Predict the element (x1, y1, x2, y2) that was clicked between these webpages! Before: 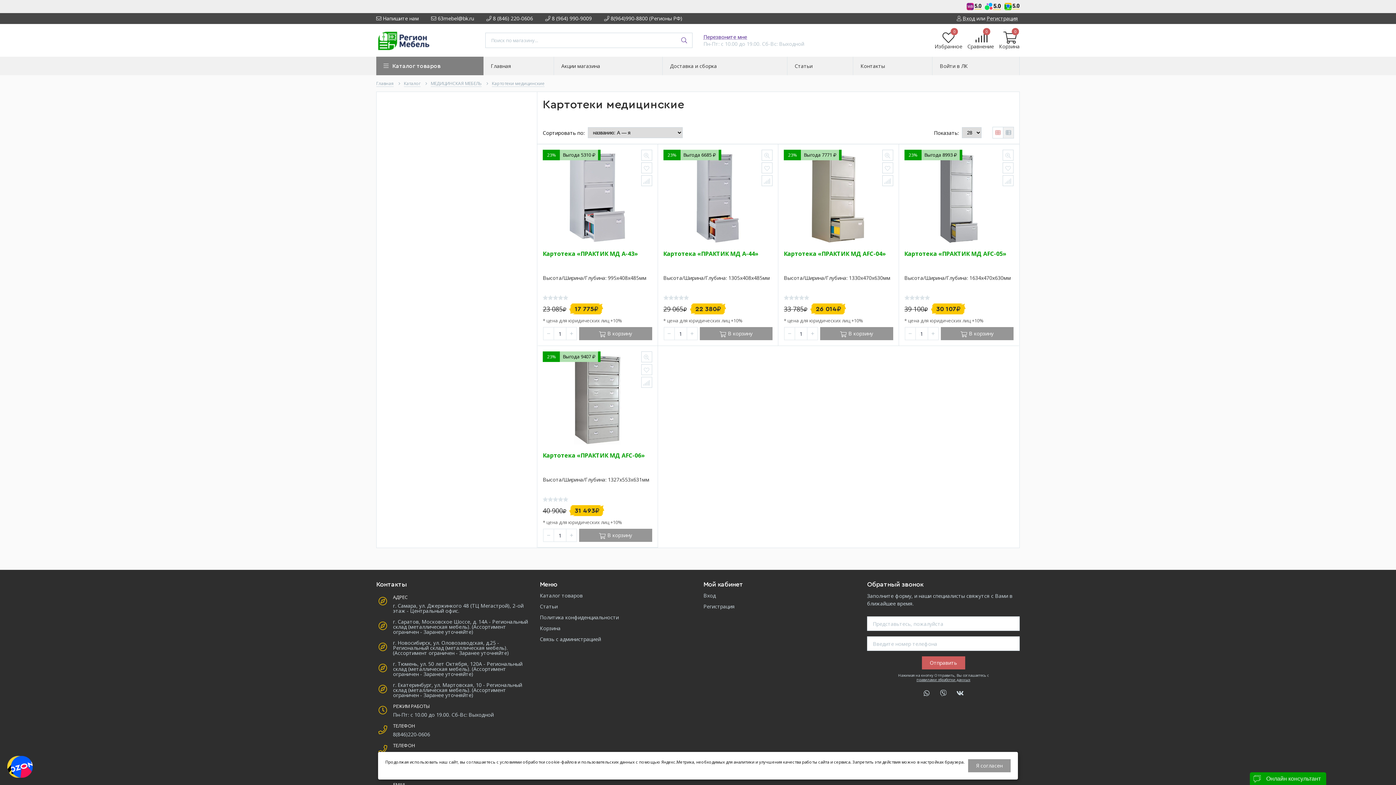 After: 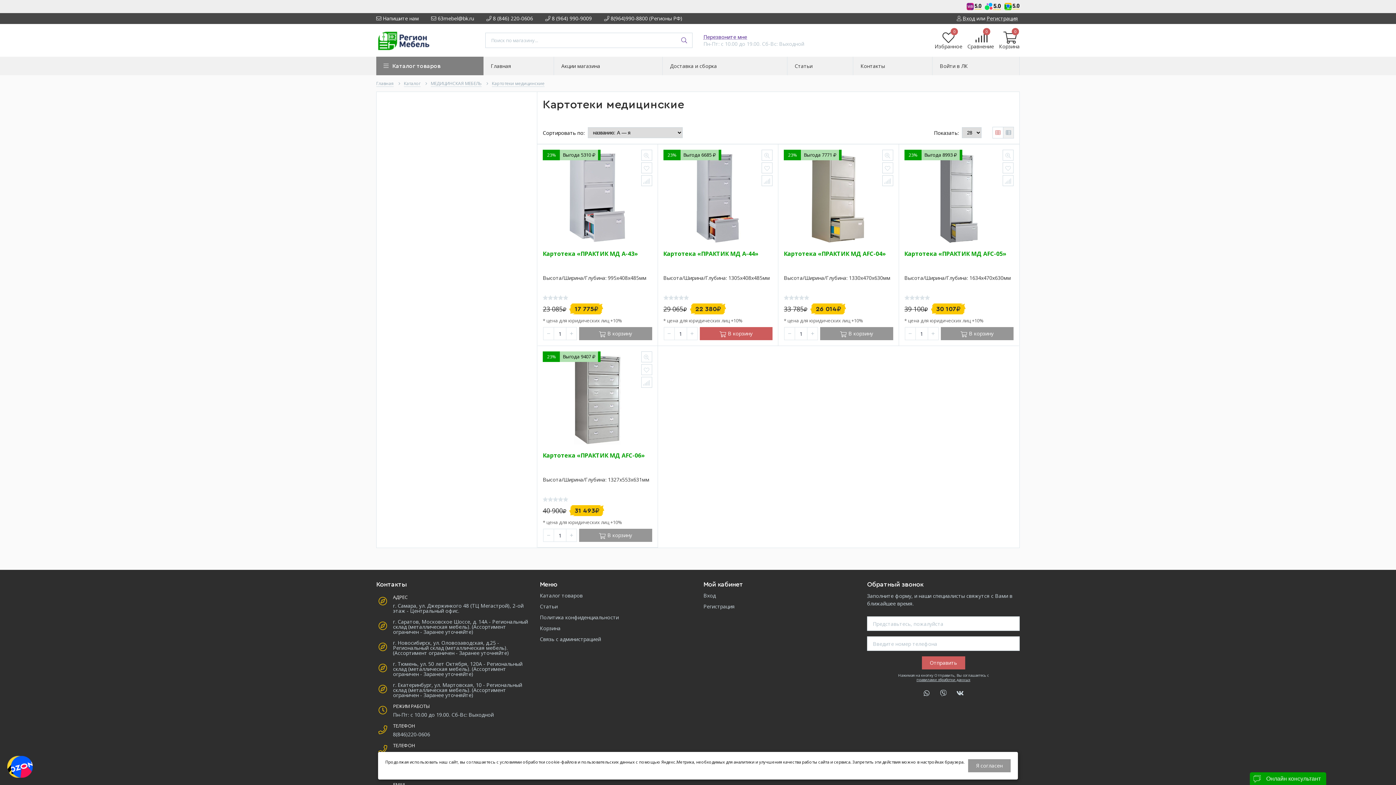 Action: bbox: (699, 327, 772, 340) label: В корзину